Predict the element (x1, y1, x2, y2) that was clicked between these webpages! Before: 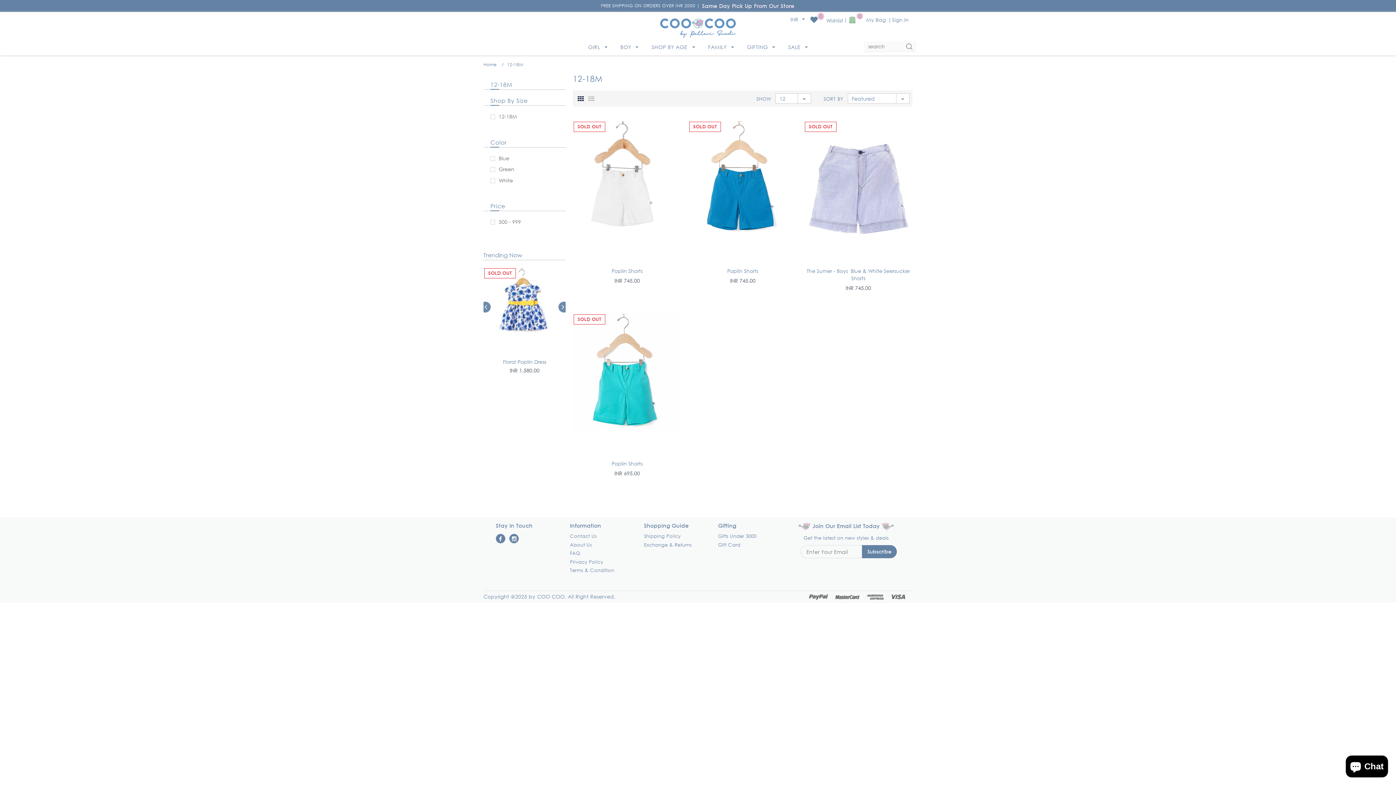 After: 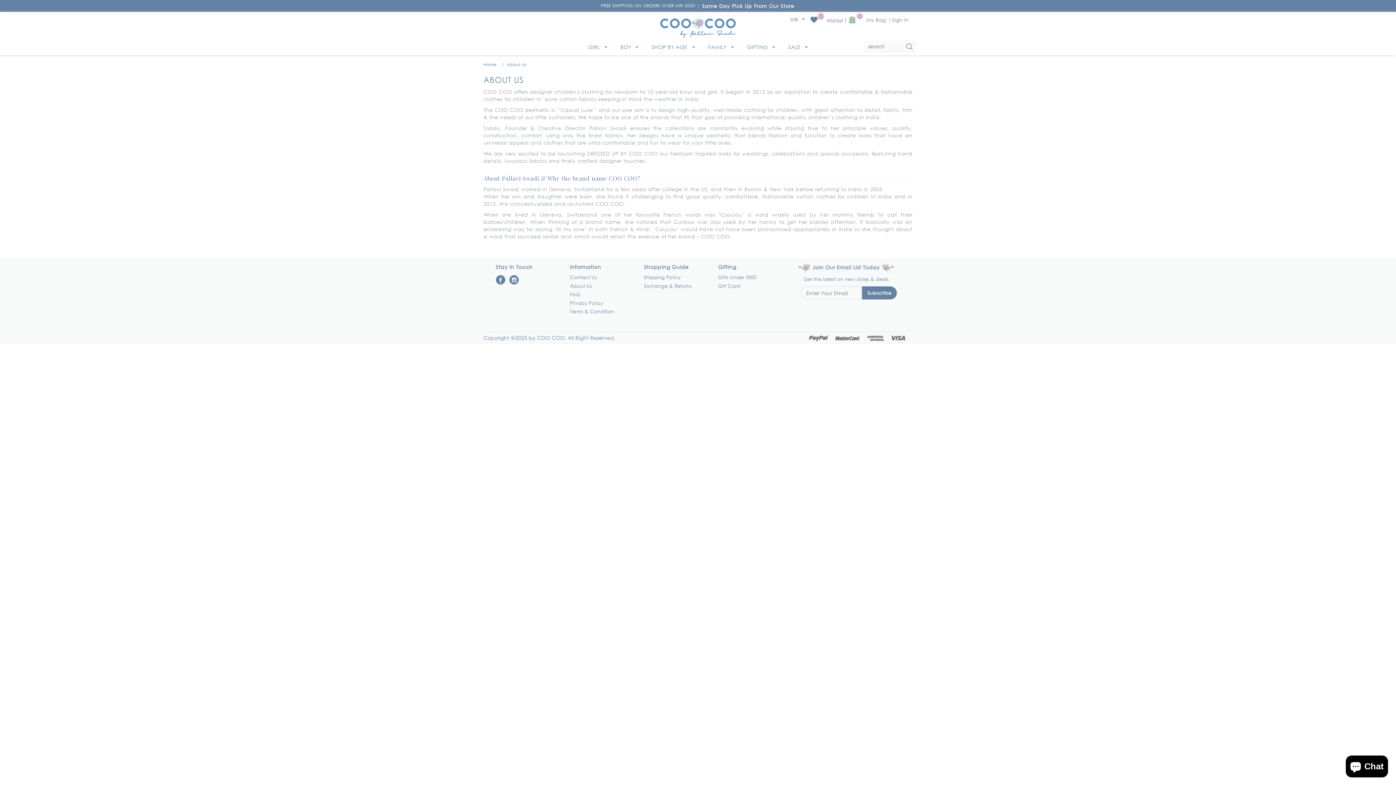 Action: label: About Us bbox: (570, 542, 592, 547)